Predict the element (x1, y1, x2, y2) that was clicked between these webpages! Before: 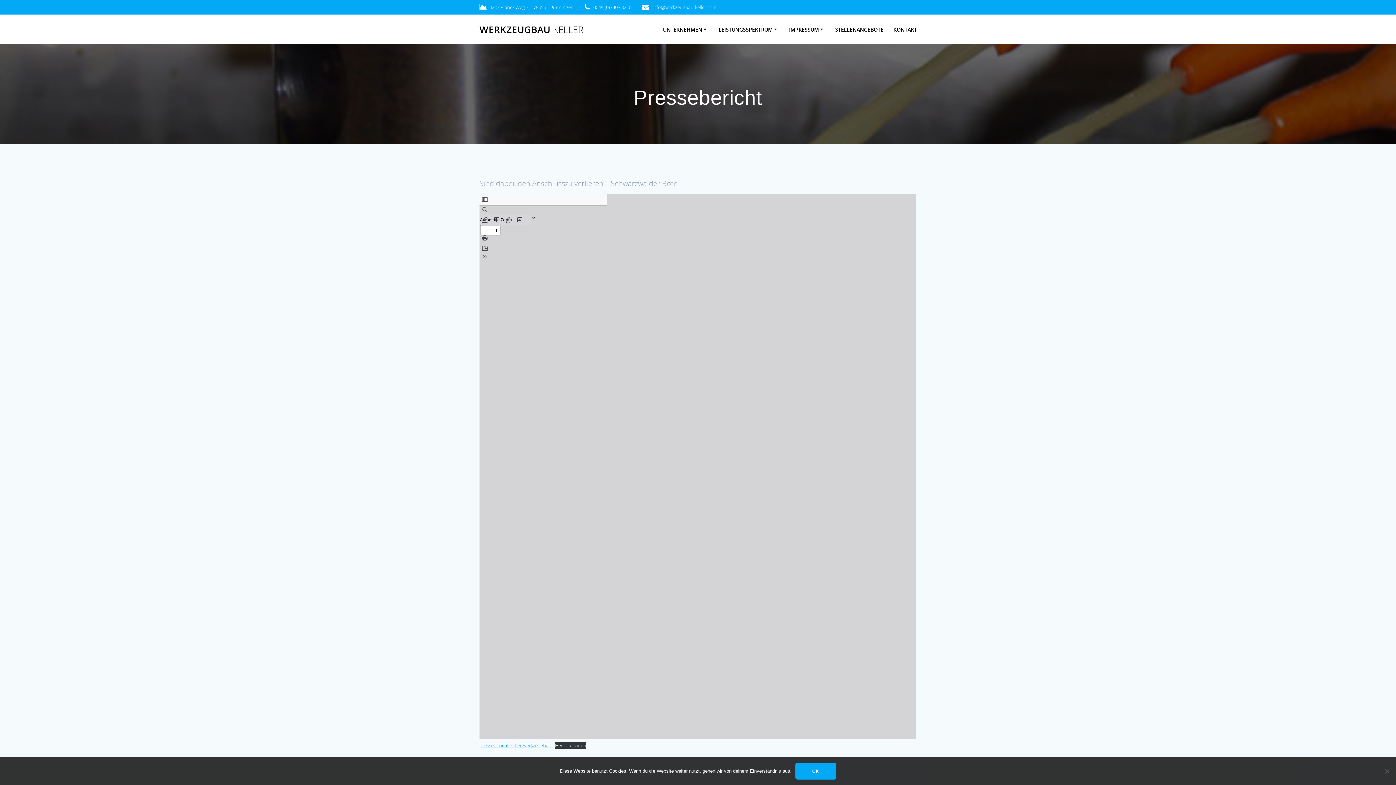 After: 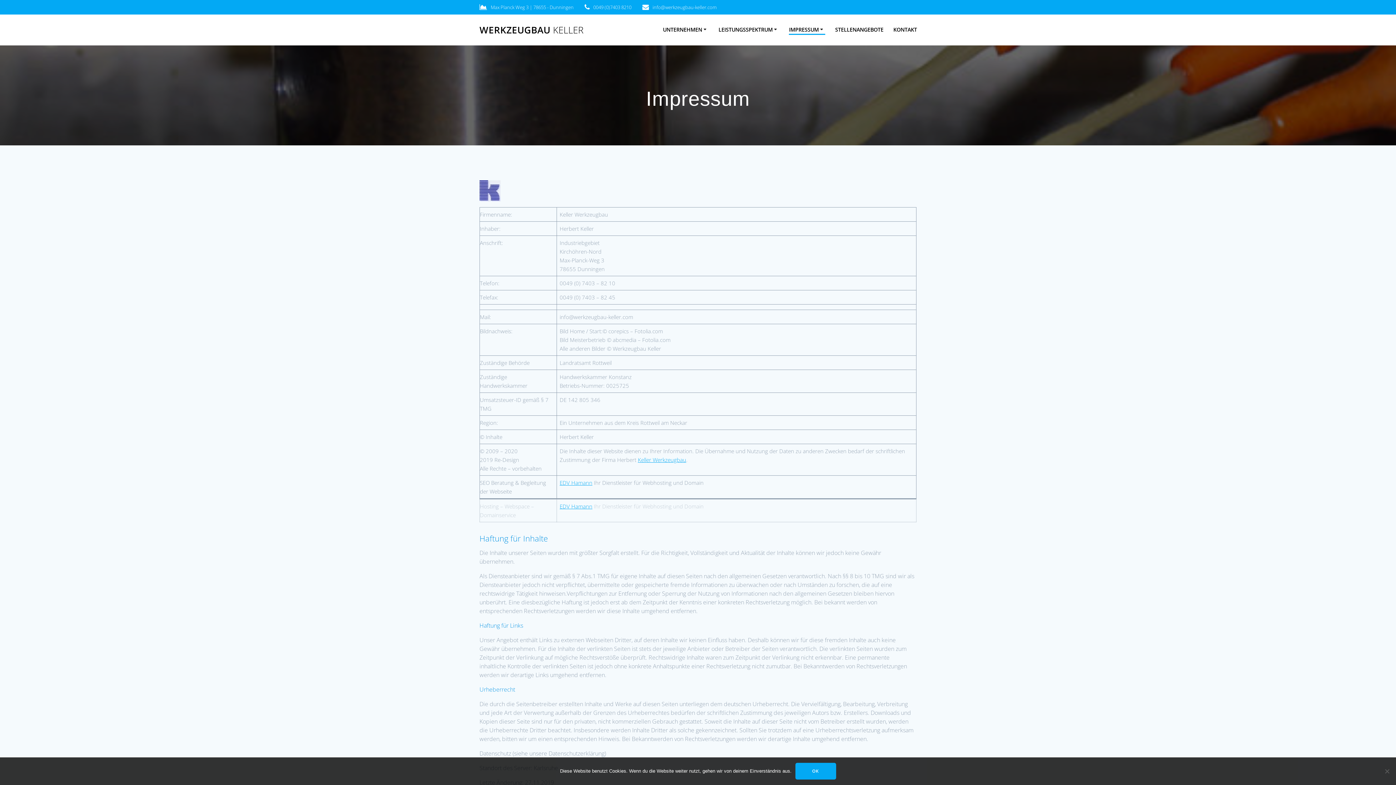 Action: bbox: (789, 25, 825, 33) label: IMPRESSUM